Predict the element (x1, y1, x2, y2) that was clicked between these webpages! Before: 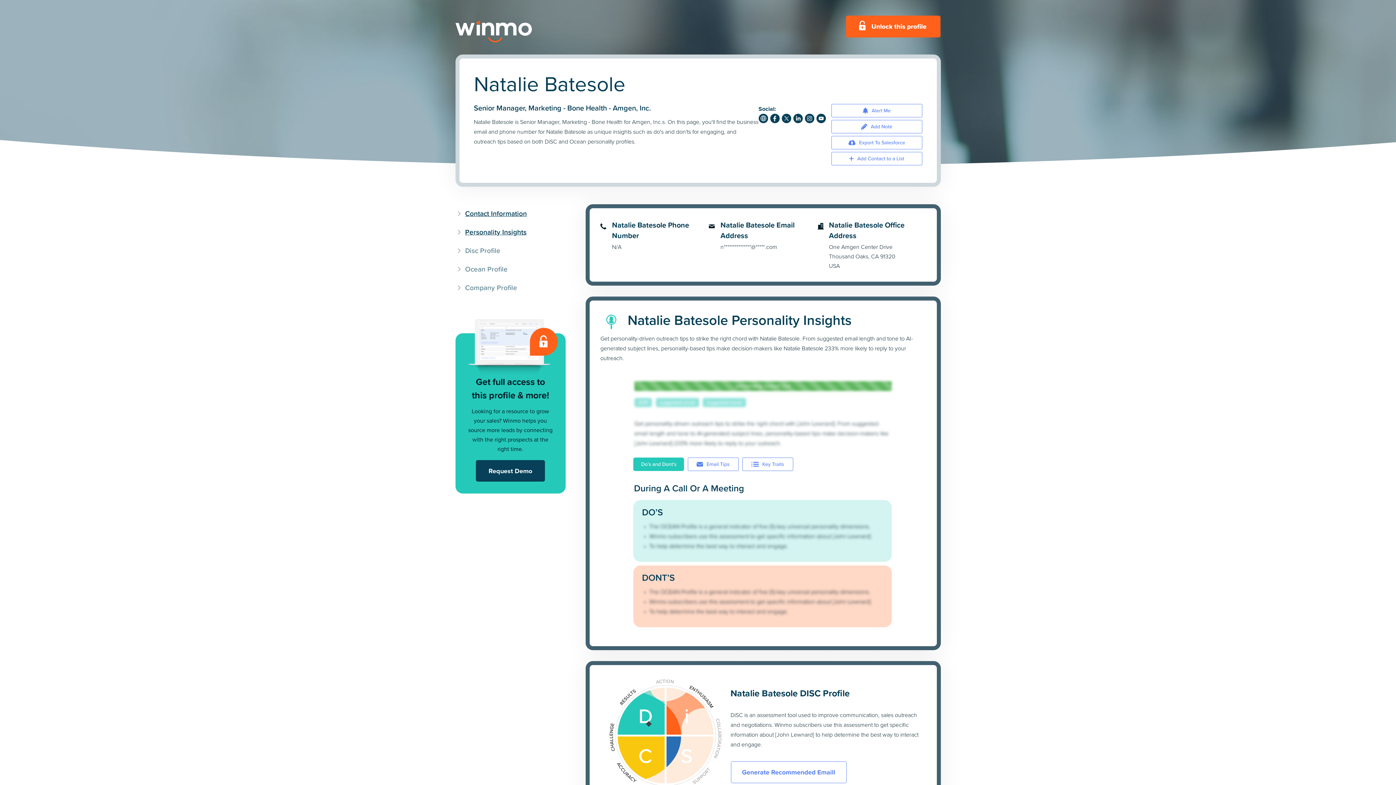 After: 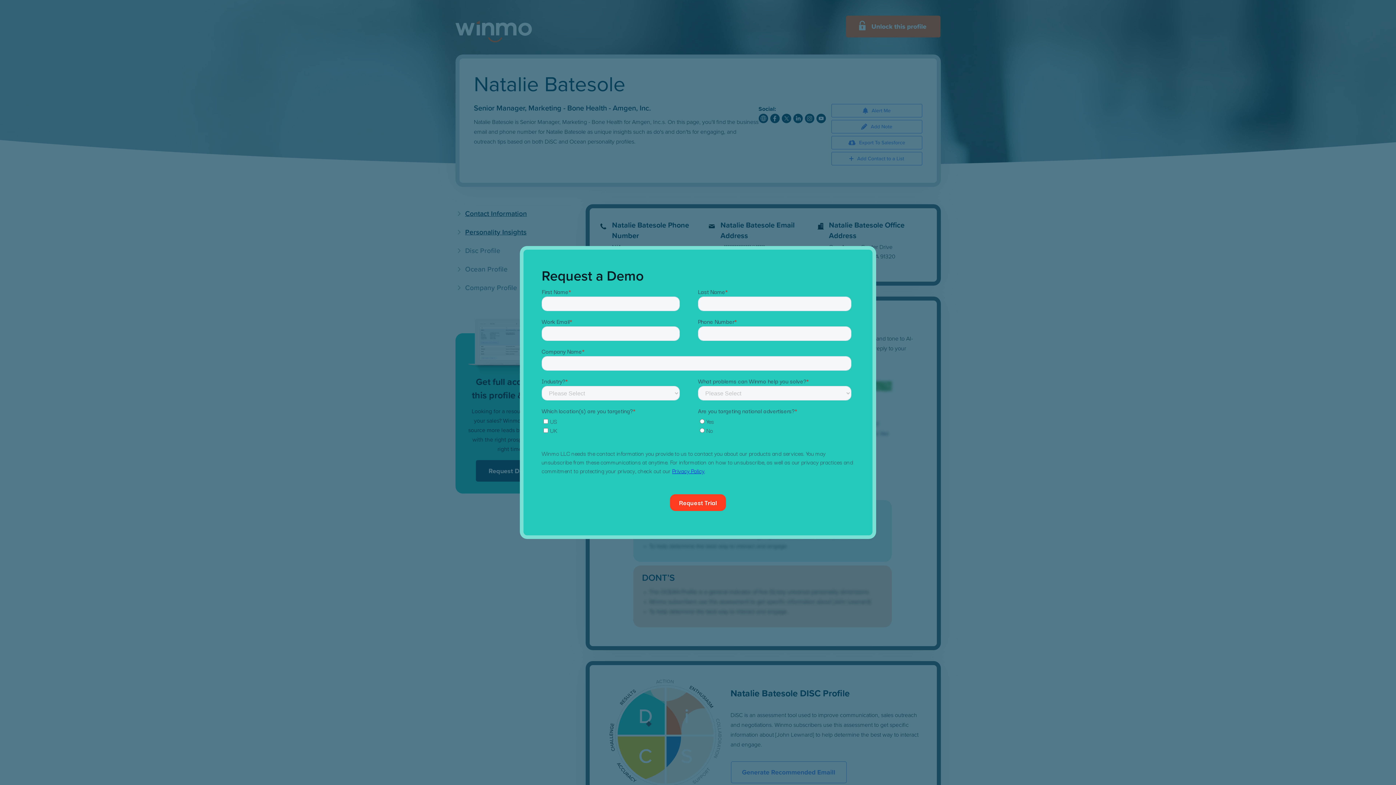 Action: bbox: (476, 460, 545, 481) label: Request Demo